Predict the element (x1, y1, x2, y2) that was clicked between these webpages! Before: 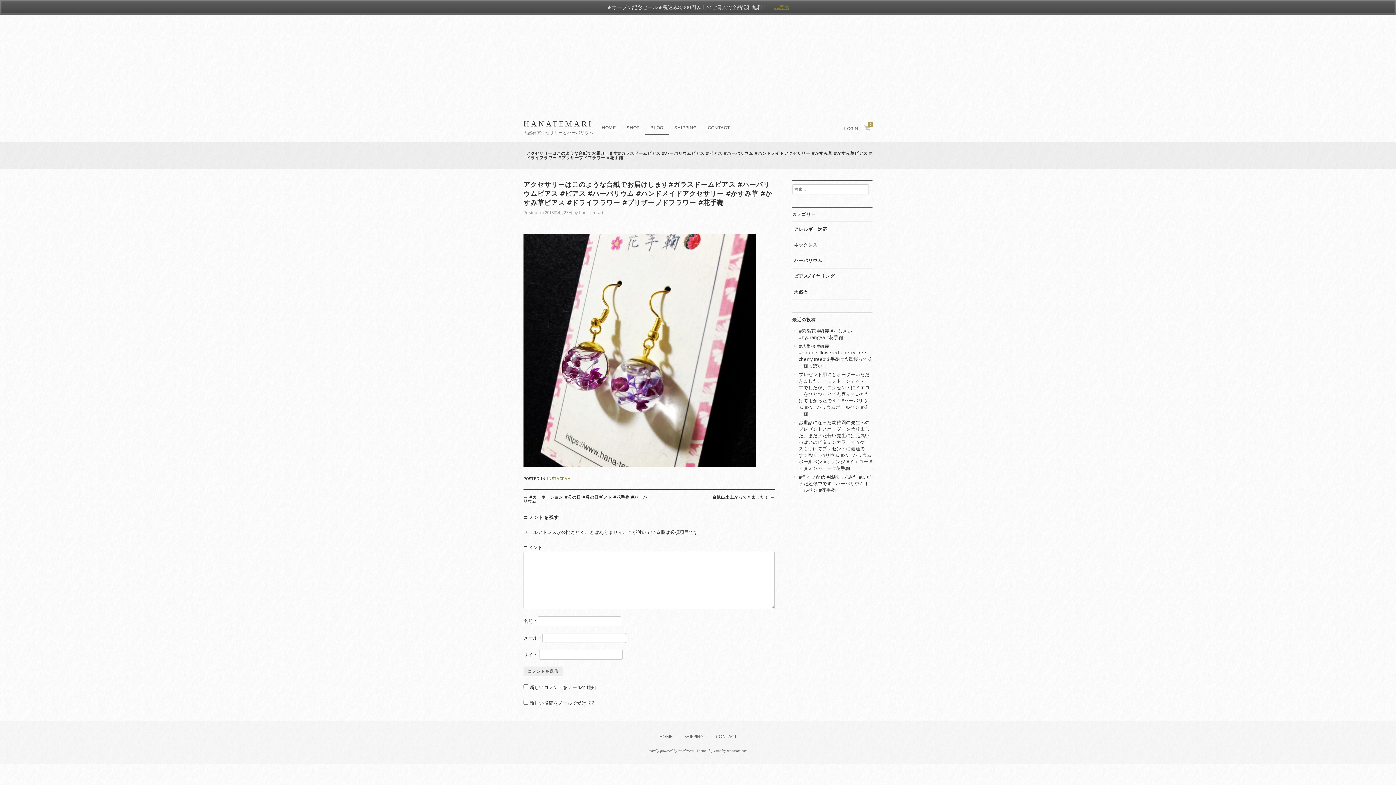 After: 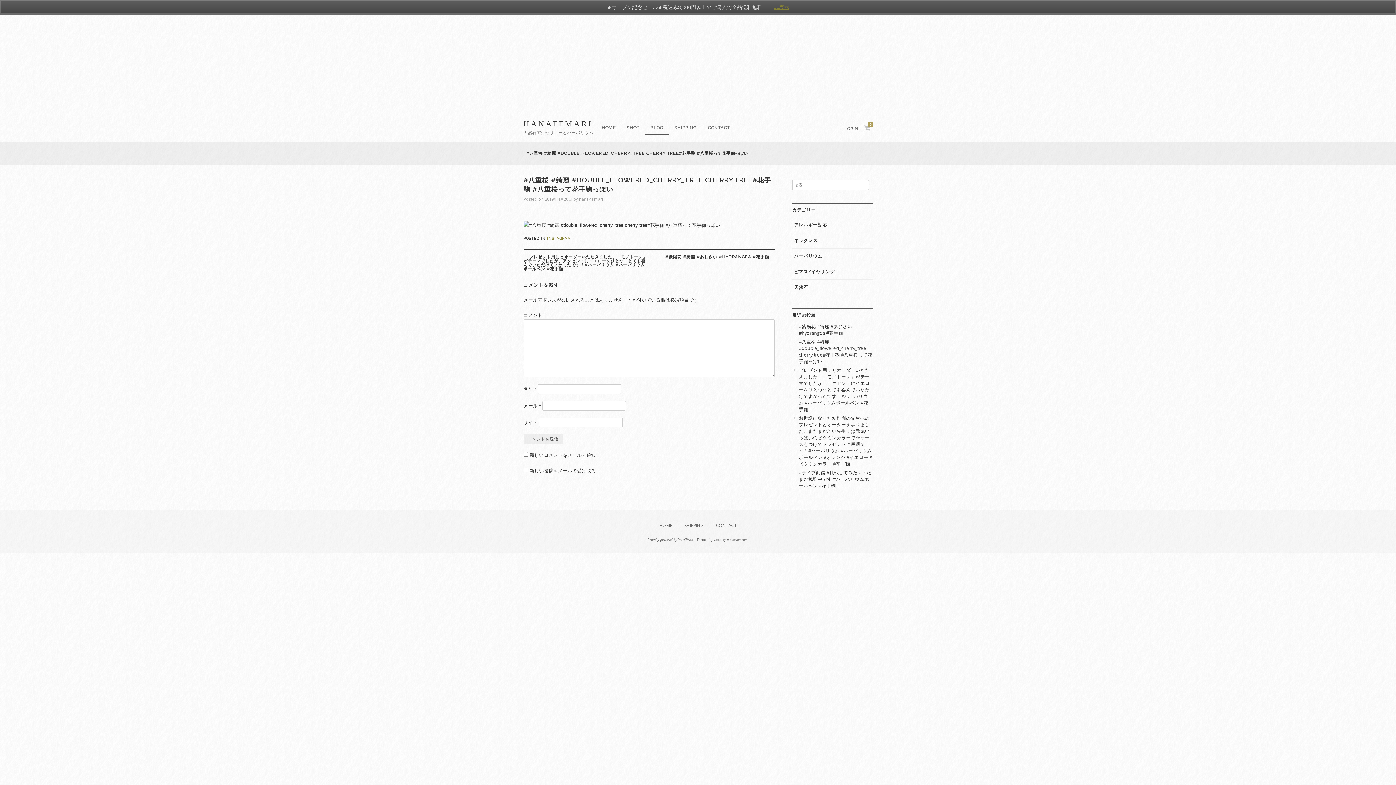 Action: bbox: (792, 342, 872, 370) label: #八重桜 #綺麗 #double_flowered_cherry_tree cherry tree#花手鞠 #八重桜って花手鞠っぽい